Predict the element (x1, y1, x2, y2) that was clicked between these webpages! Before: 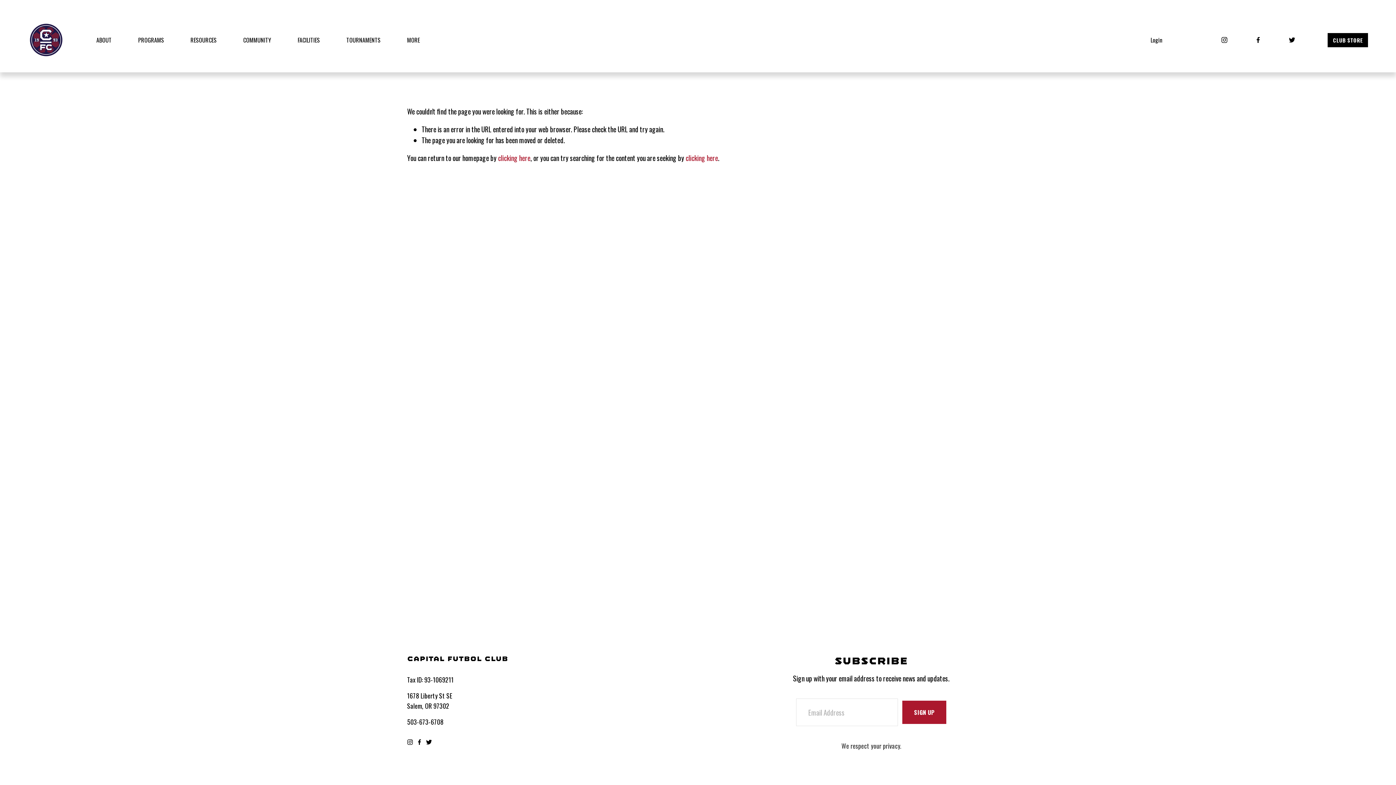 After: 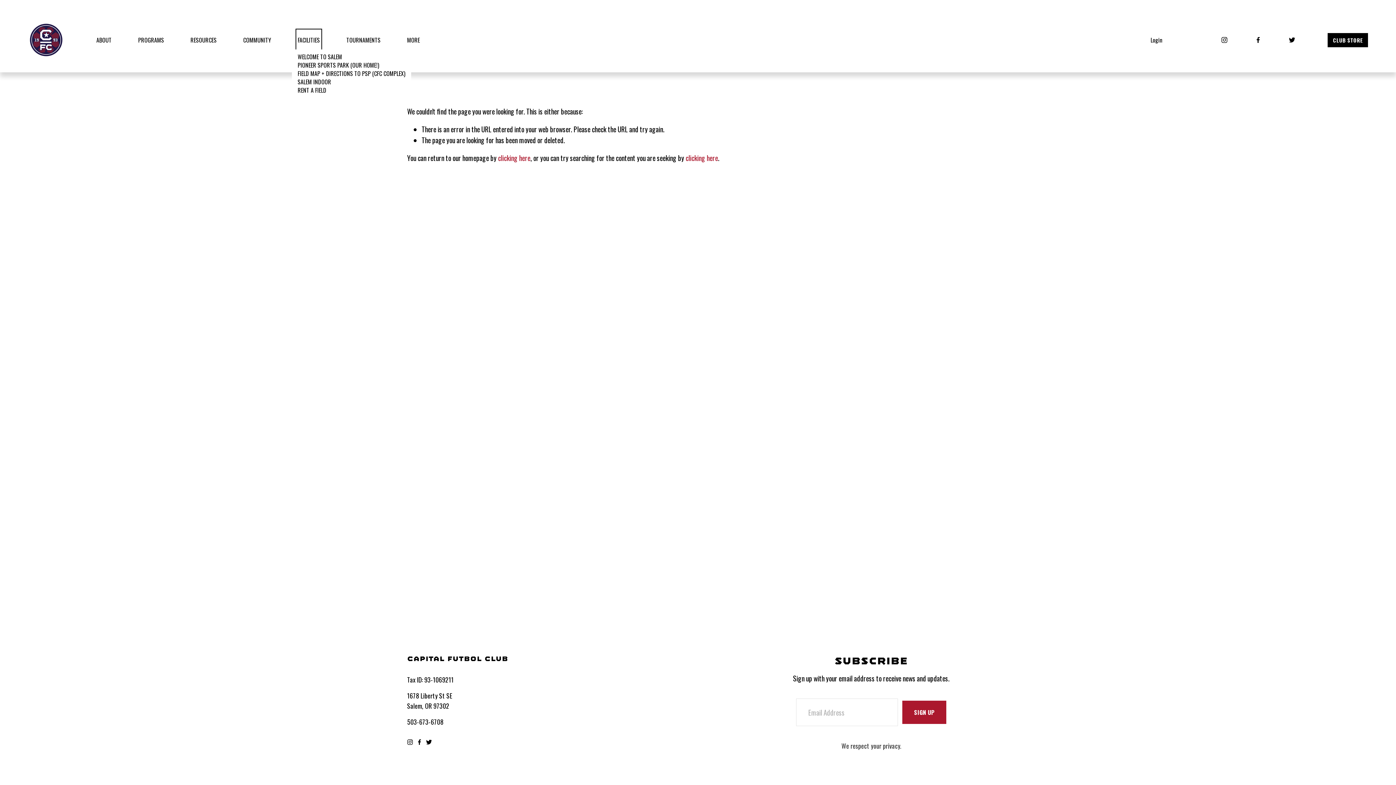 Action: label: folder dropdown bbox: (297, 30, 319, 49)